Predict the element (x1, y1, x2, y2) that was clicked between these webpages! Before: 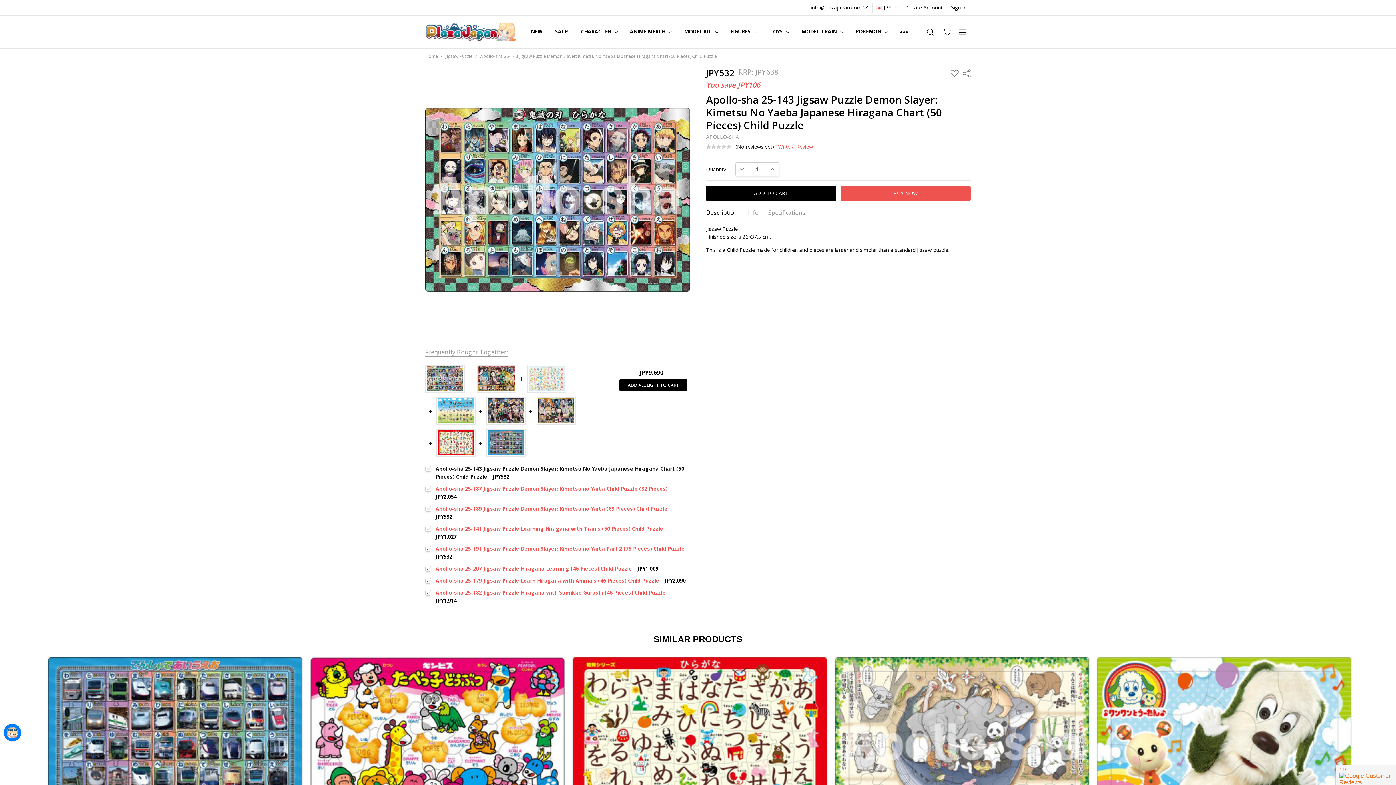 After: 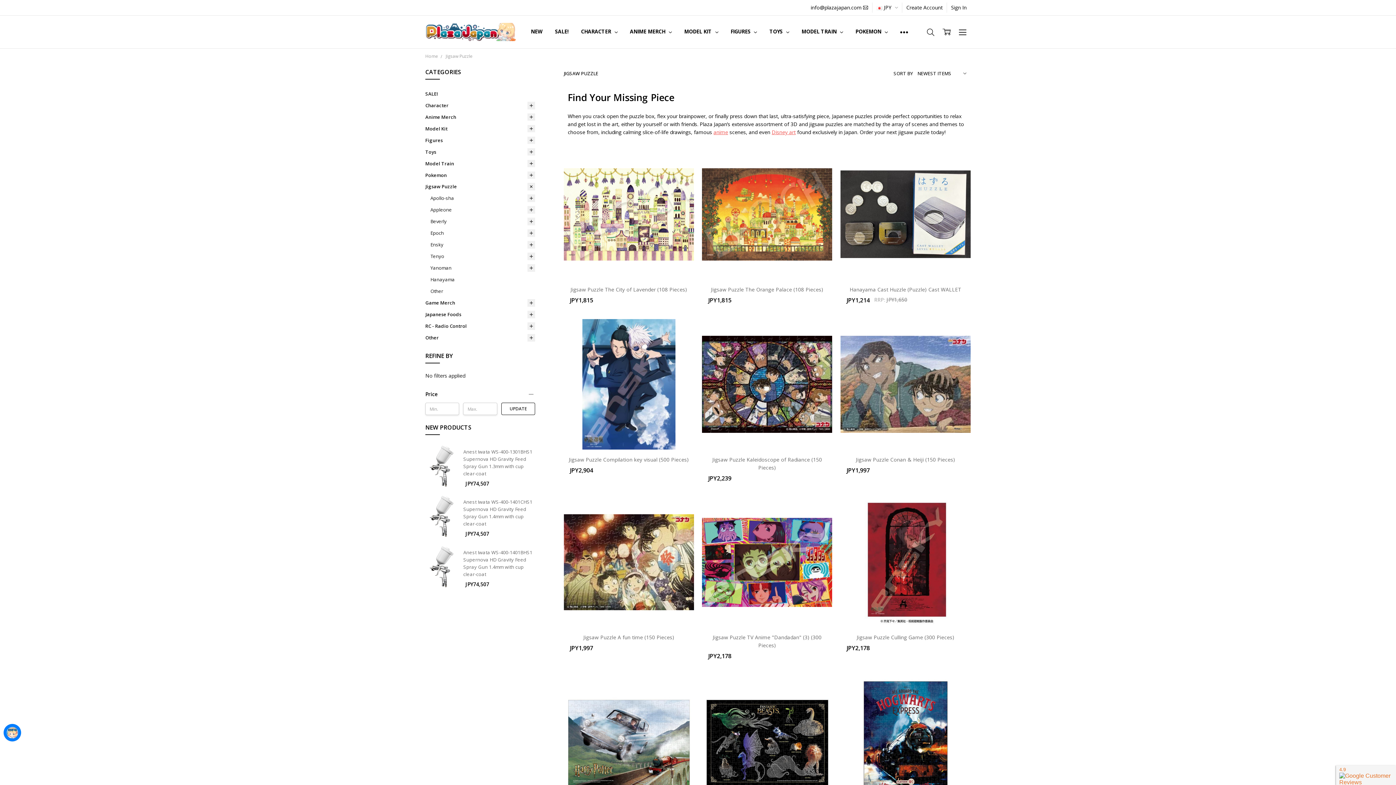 Action: bbox: (445, 53, 472, 59) label: Jigsaw Puzzle